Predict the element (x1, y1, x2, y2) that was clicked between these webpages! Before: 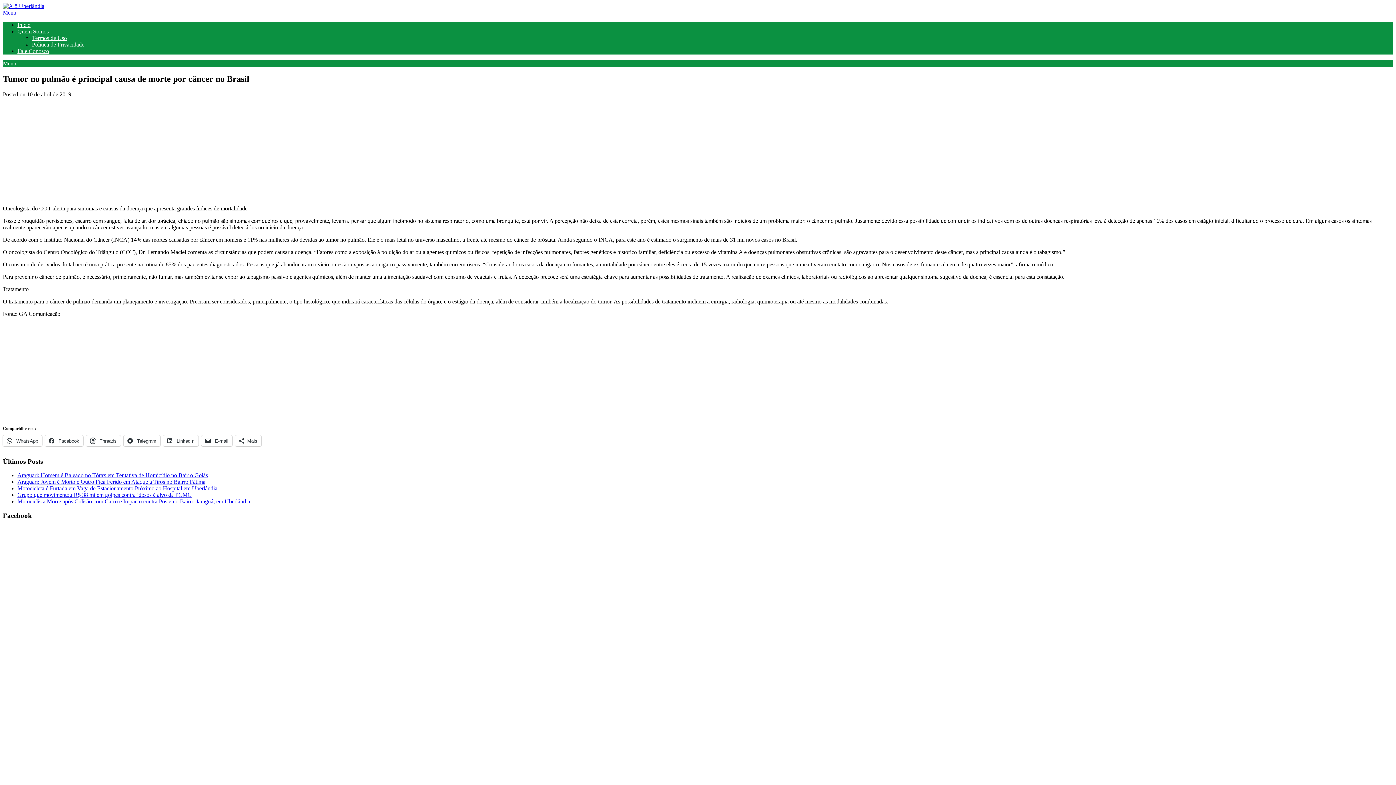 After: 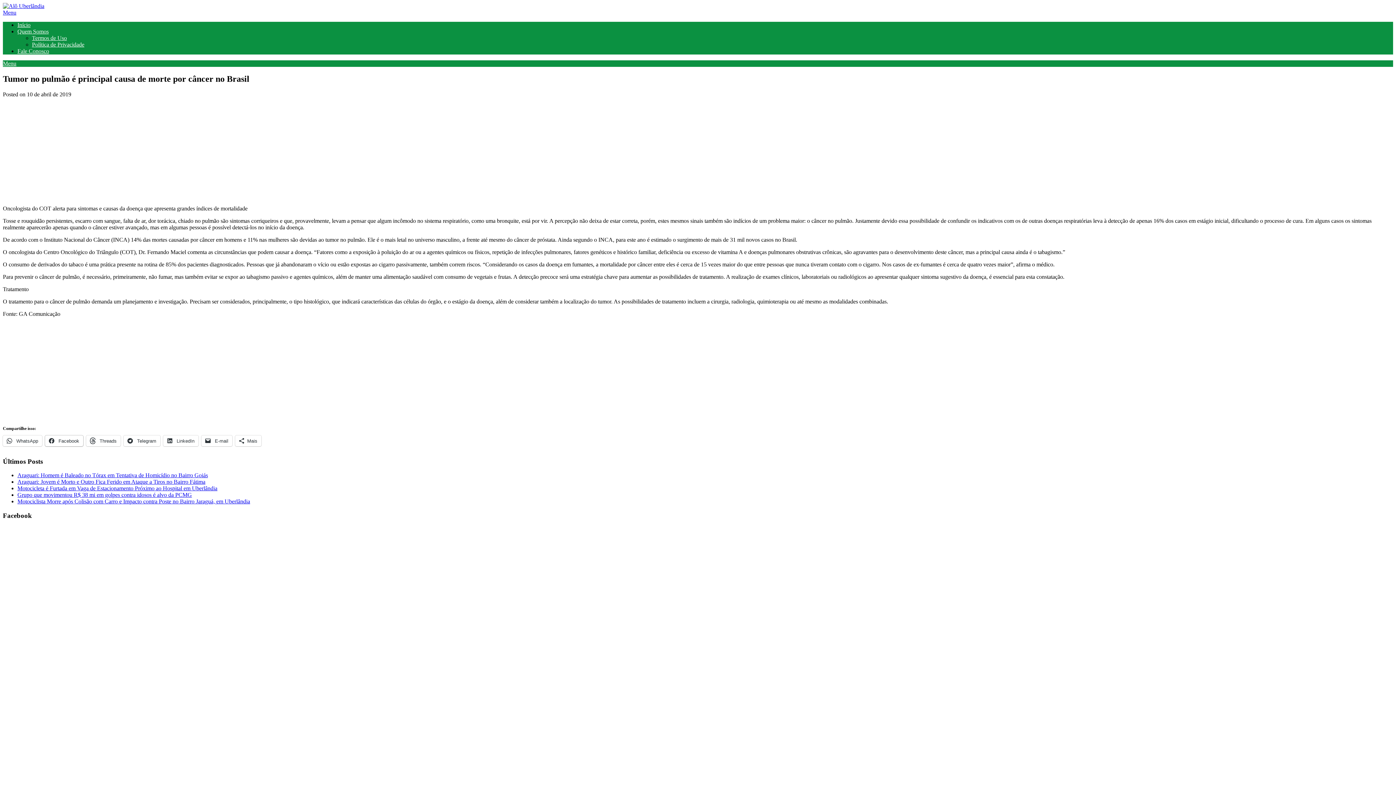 Action: bbox: (45, 435, 83, 446) label:  Facebook